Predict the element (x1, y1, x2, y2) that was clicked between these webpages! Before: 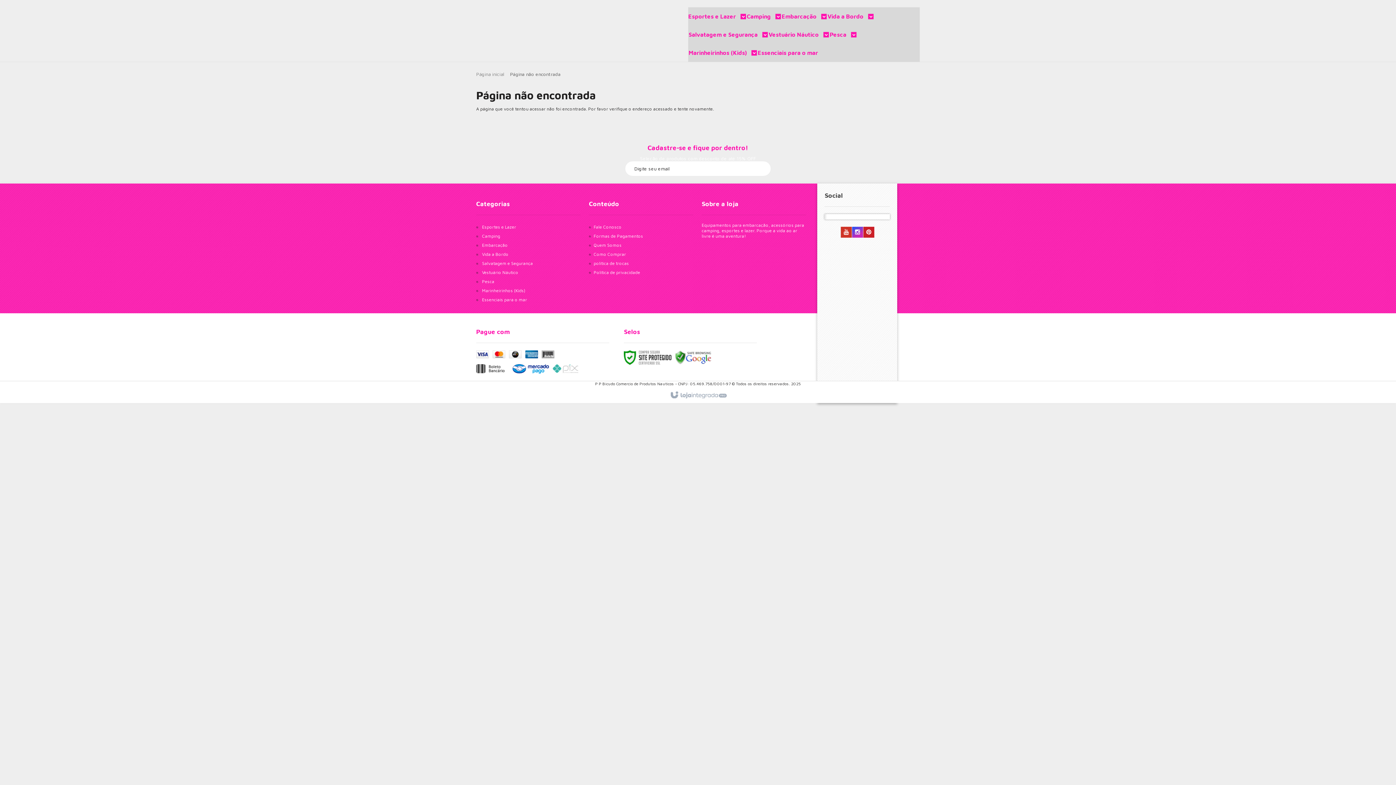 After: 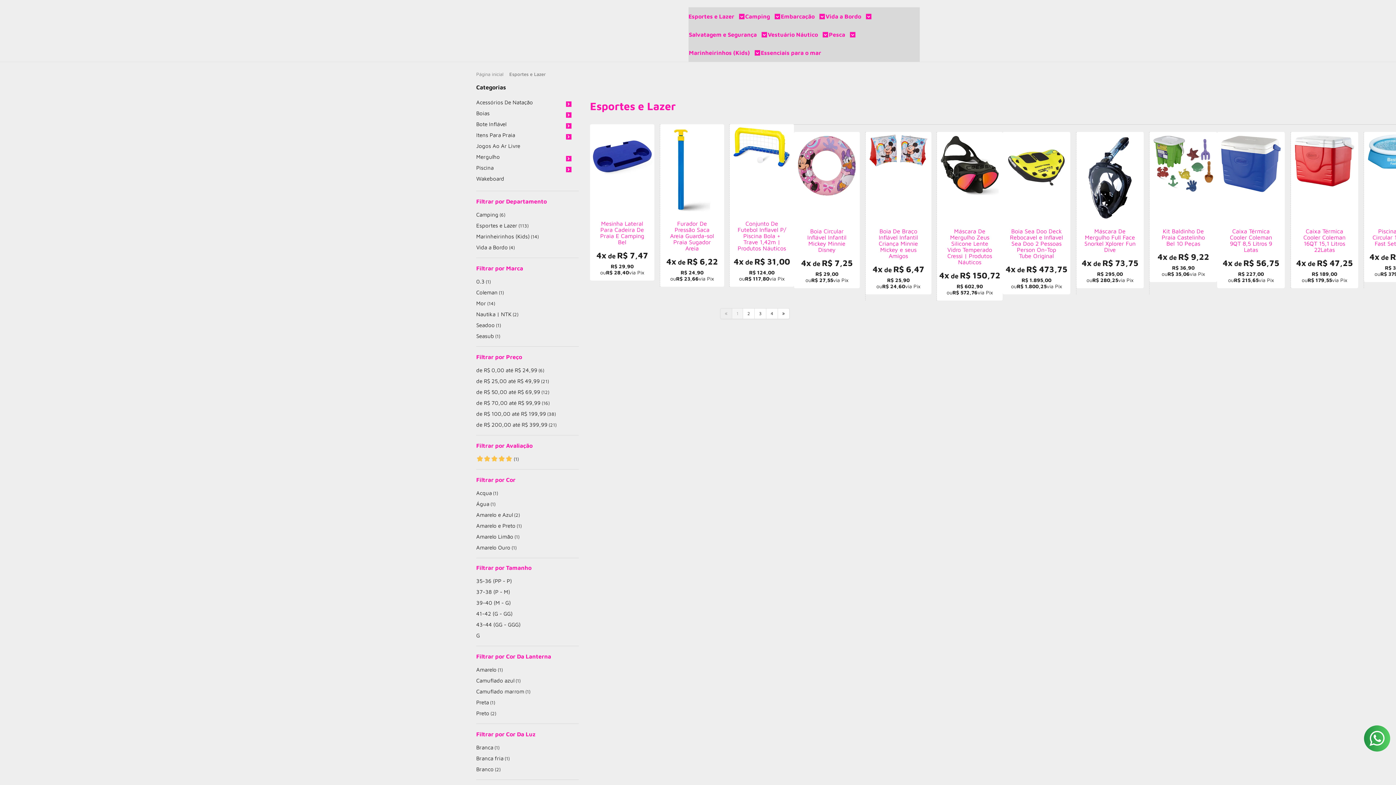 Action: bbox: (482, 224, 516, 229) label: Esportes e Lazer